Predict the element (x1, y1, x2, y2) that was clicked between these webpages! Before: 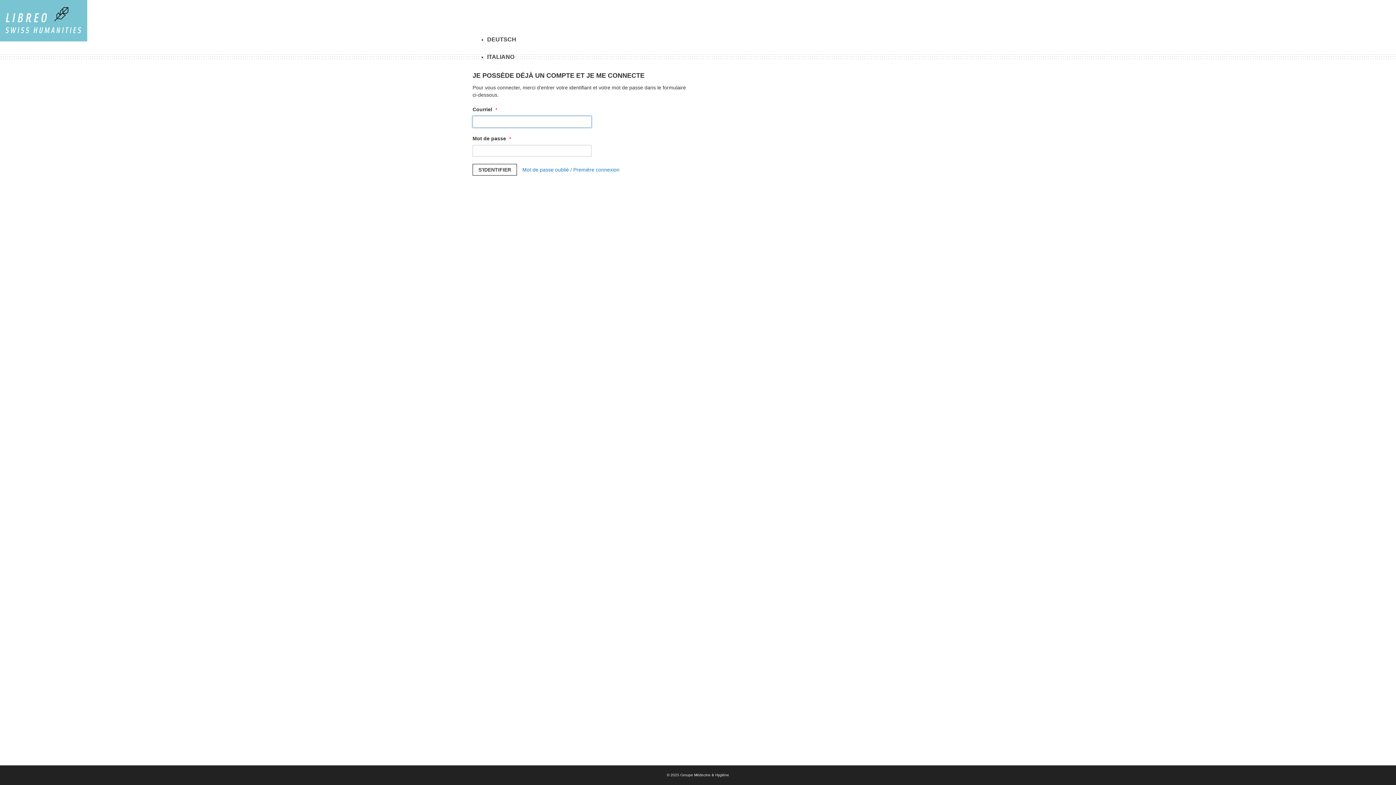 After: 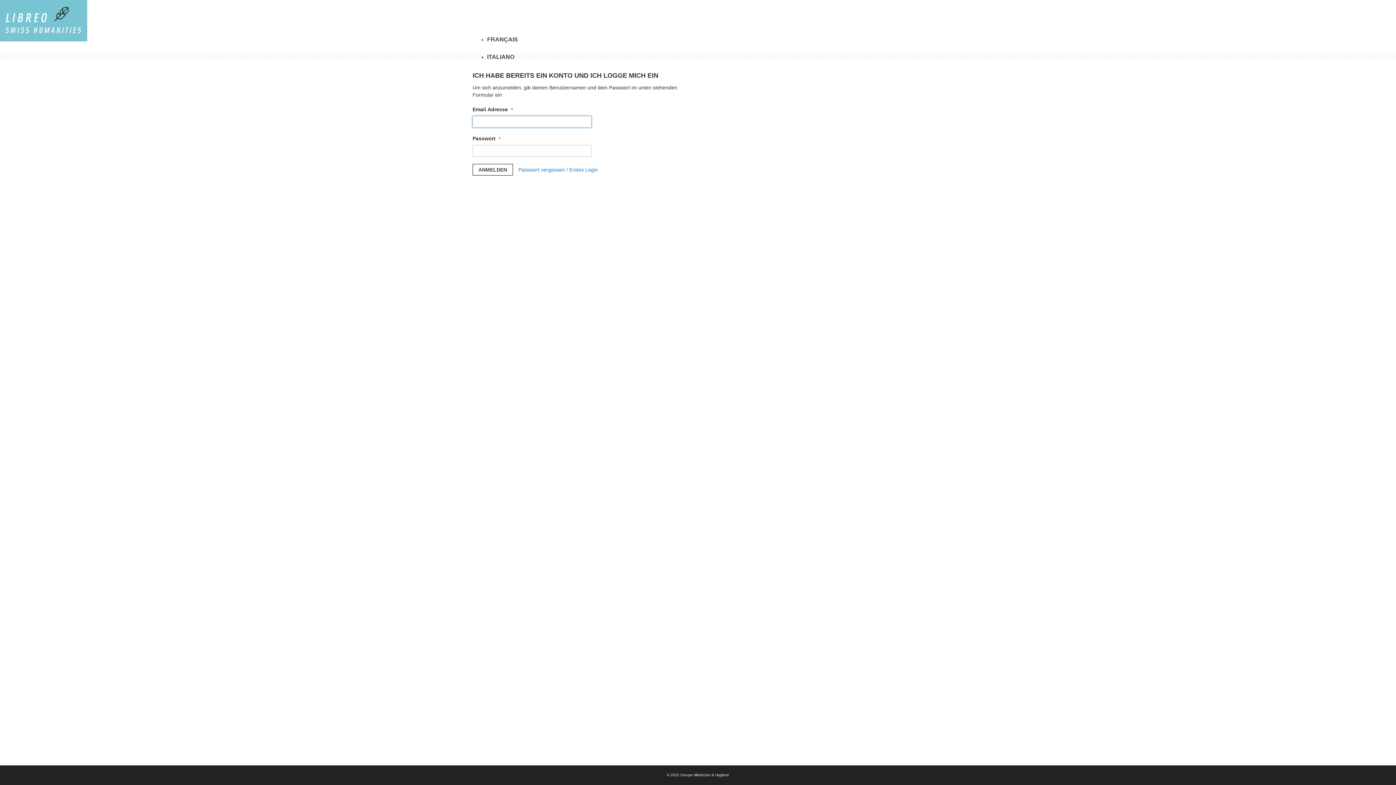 Action: bbox: (487, 32, 909, 46) label: DEUTSCH